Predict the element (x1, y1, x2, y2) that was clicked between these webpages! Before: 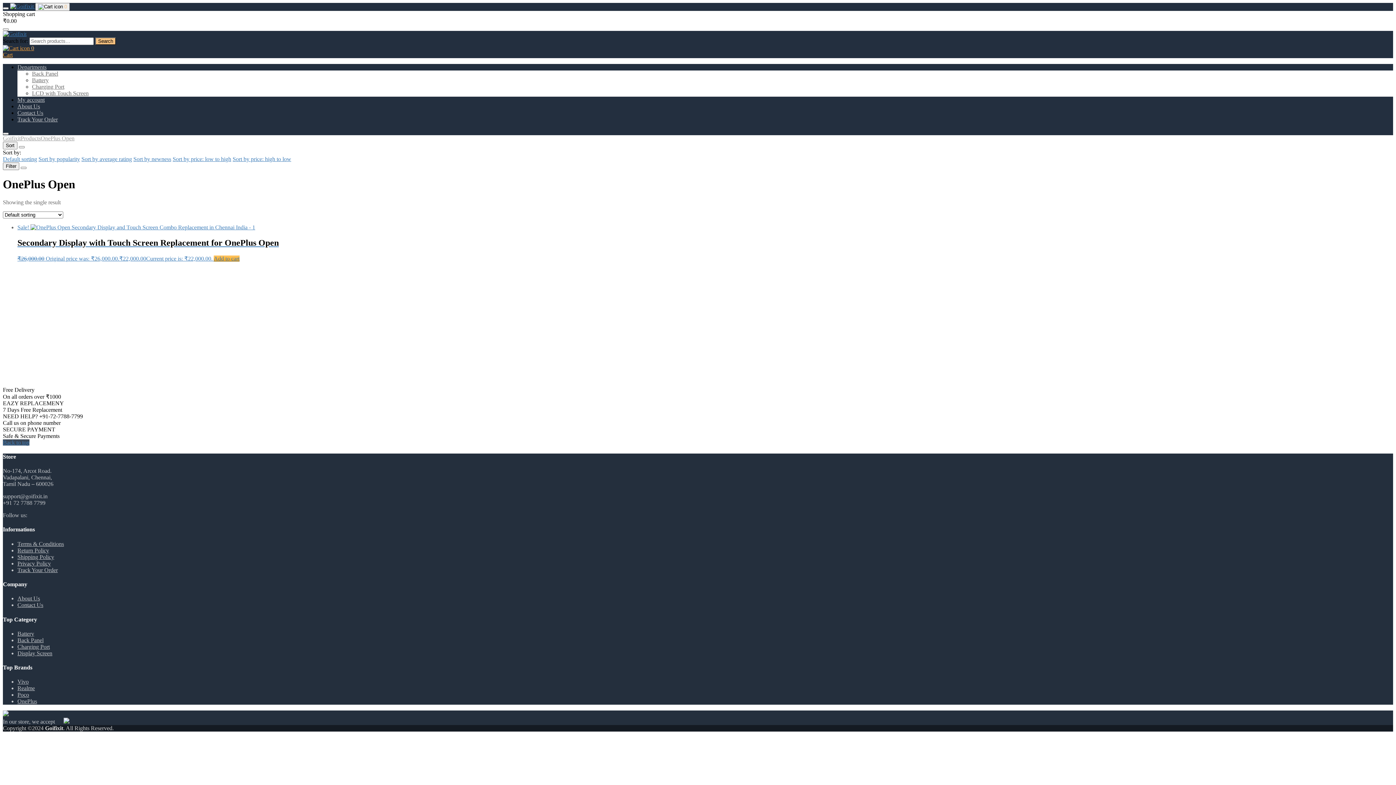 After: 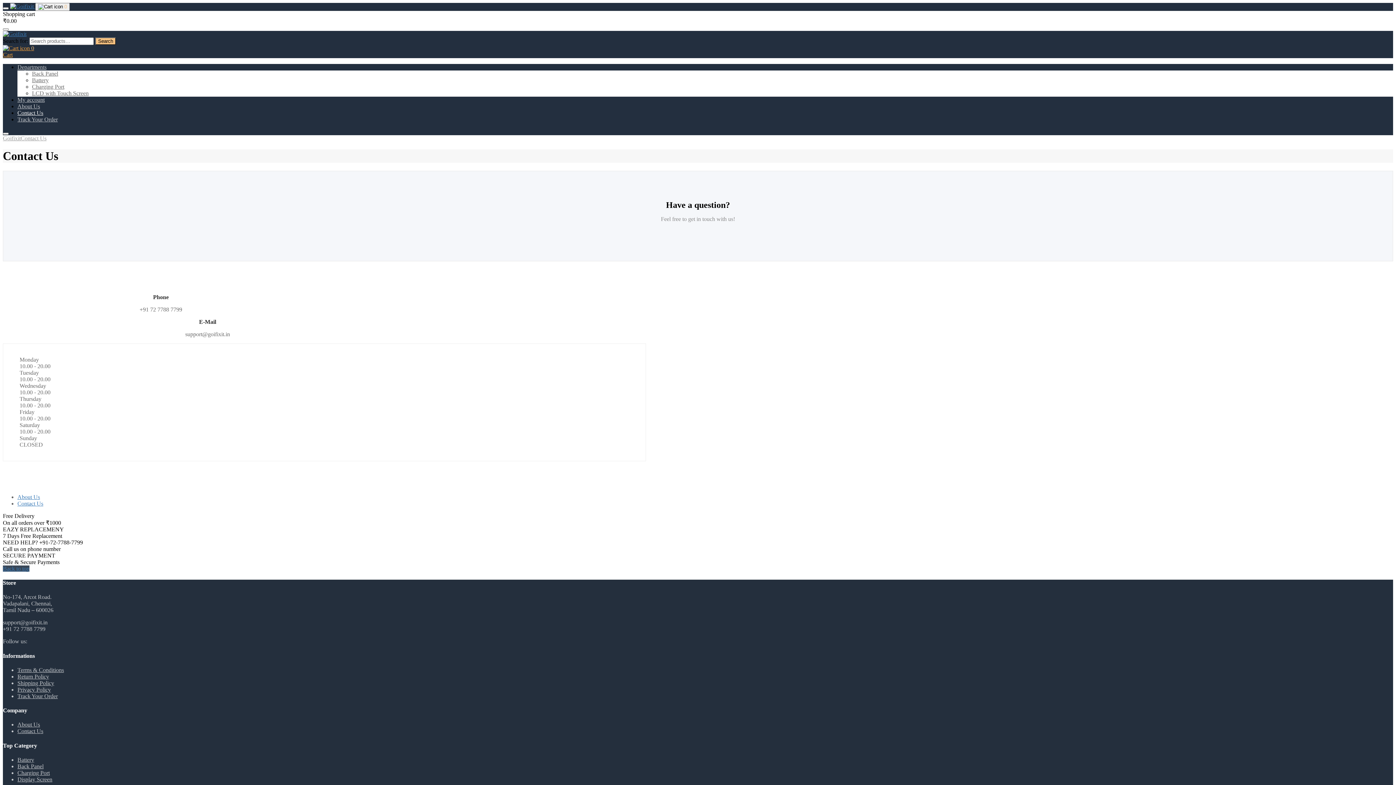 Action: label: Contact Us bbox: (17, 602, 43, 608)